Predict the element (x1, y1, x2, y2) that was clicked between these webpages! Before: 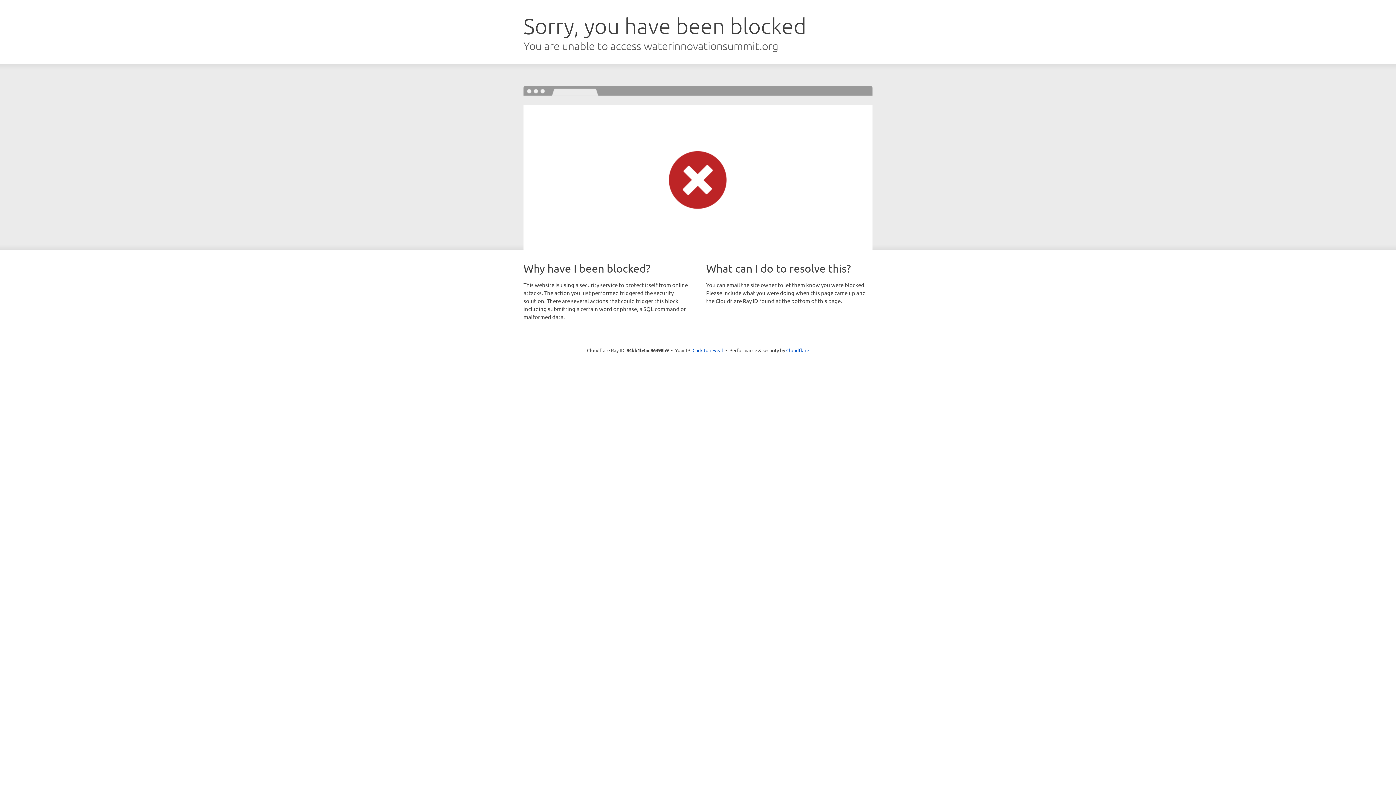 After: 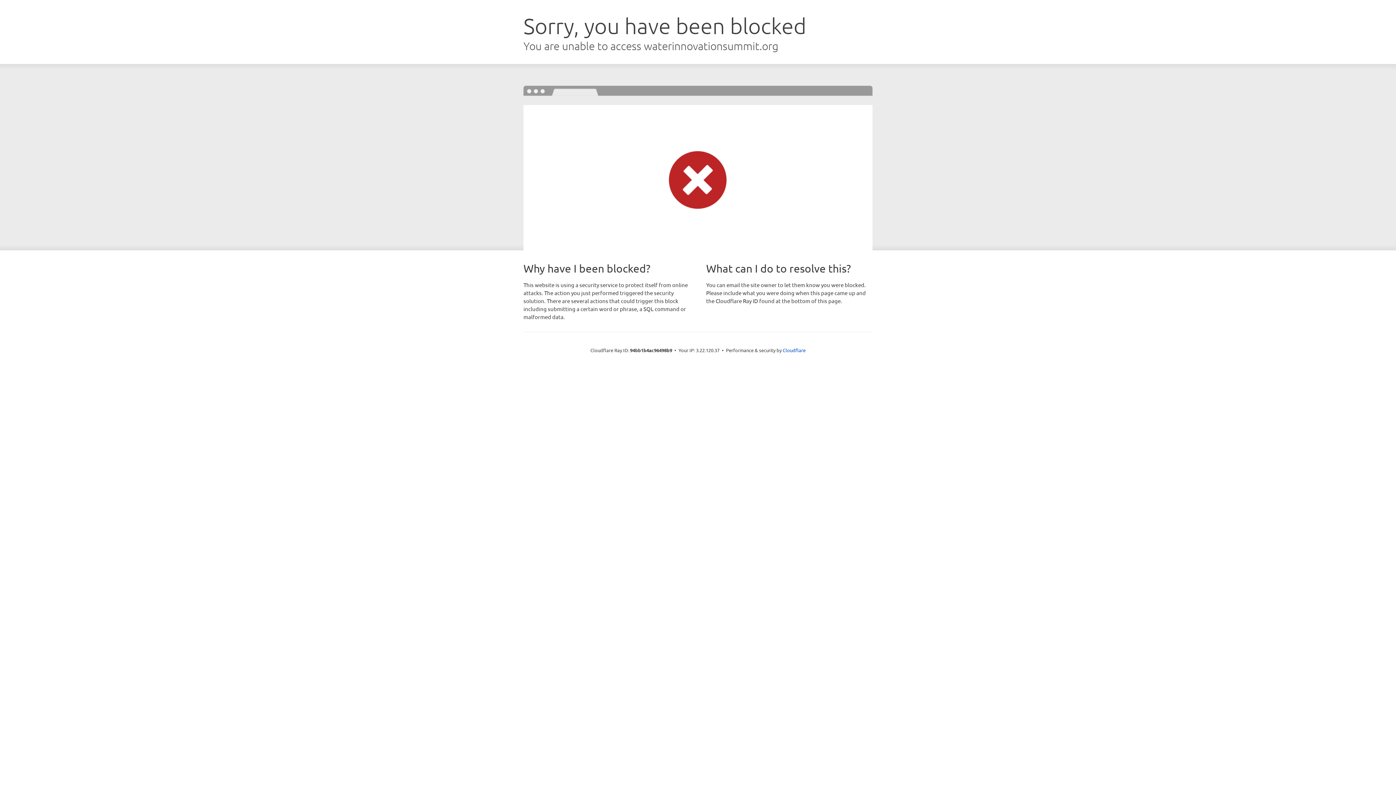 Action: bbox: (692, 346, 723, 353) label: Click to reveal